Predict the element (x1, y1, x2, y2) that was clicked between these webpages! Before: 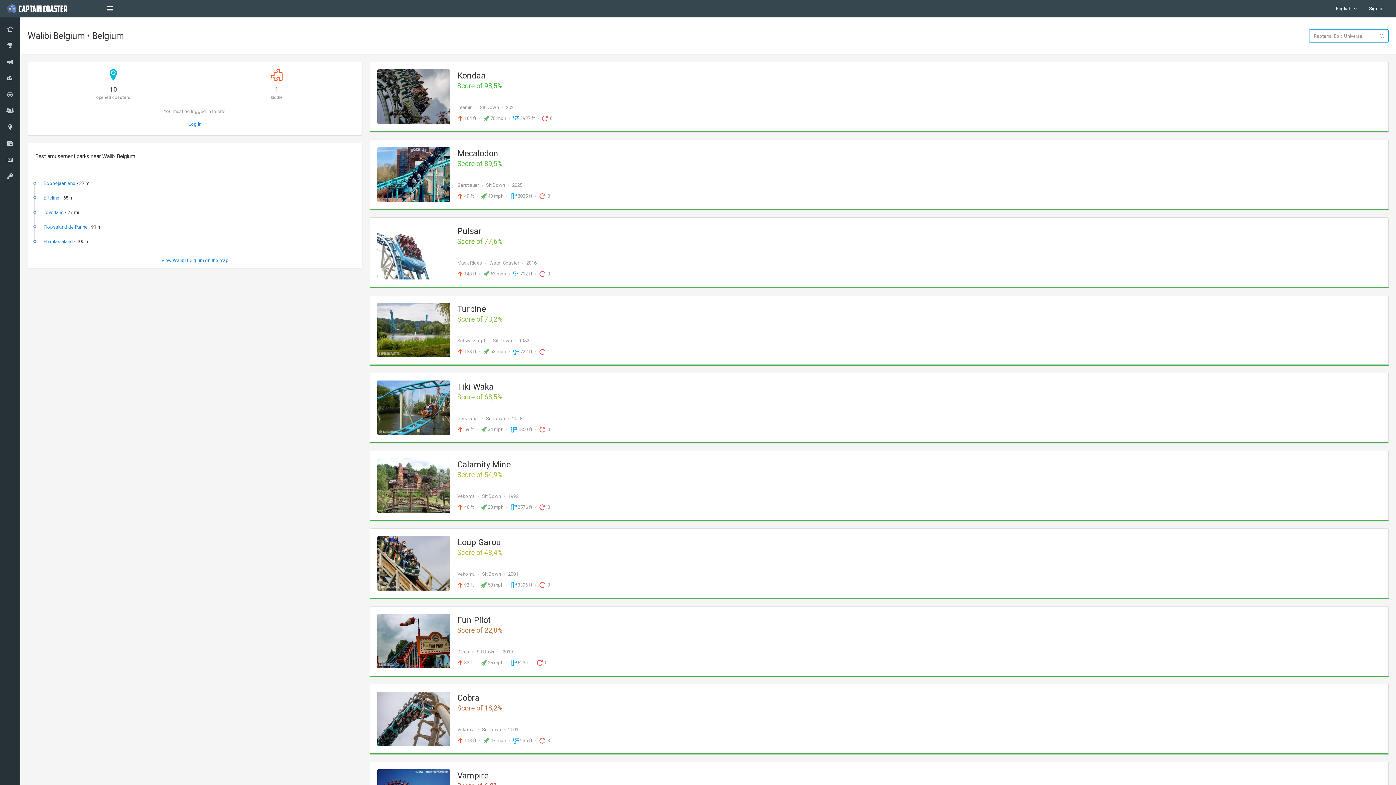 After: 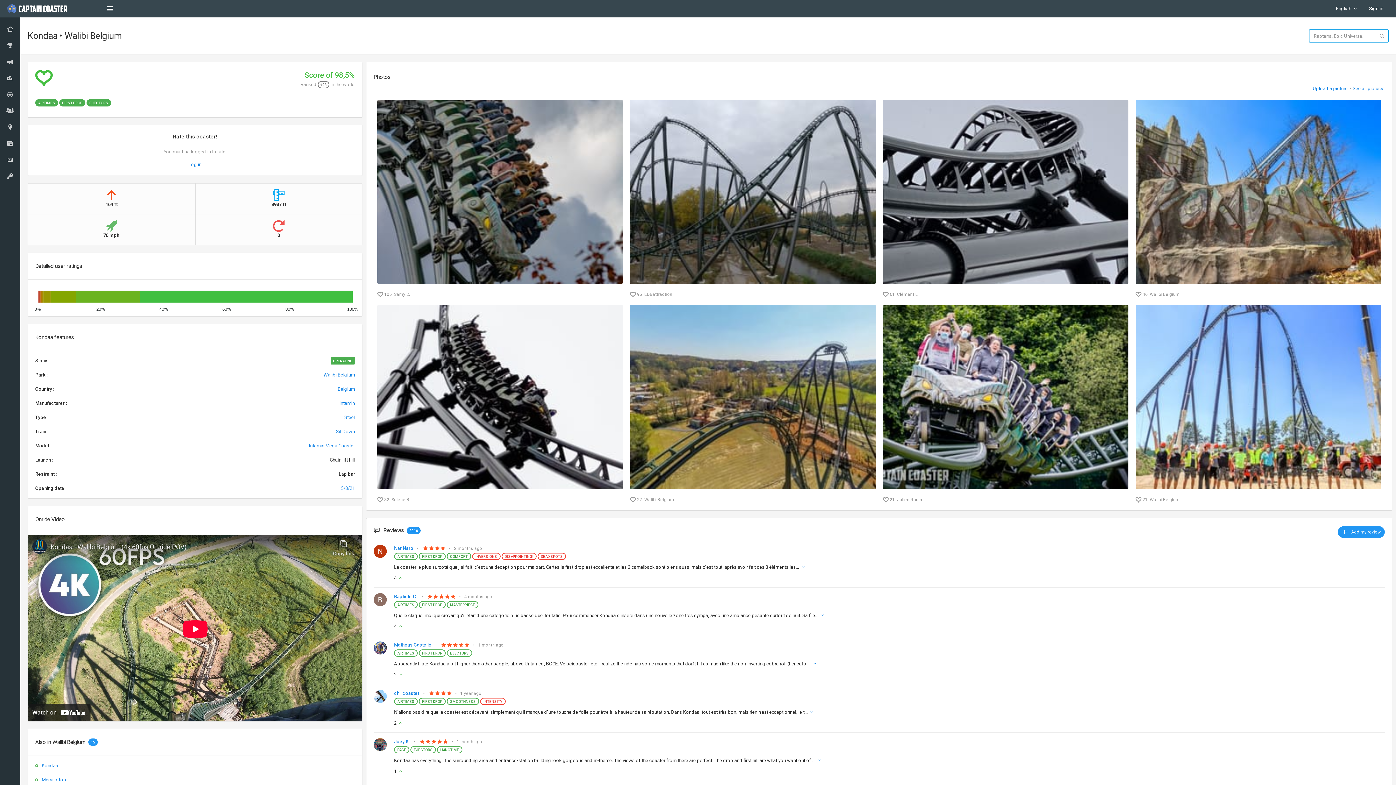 Action: bbox: (377, 93, 450, 99)